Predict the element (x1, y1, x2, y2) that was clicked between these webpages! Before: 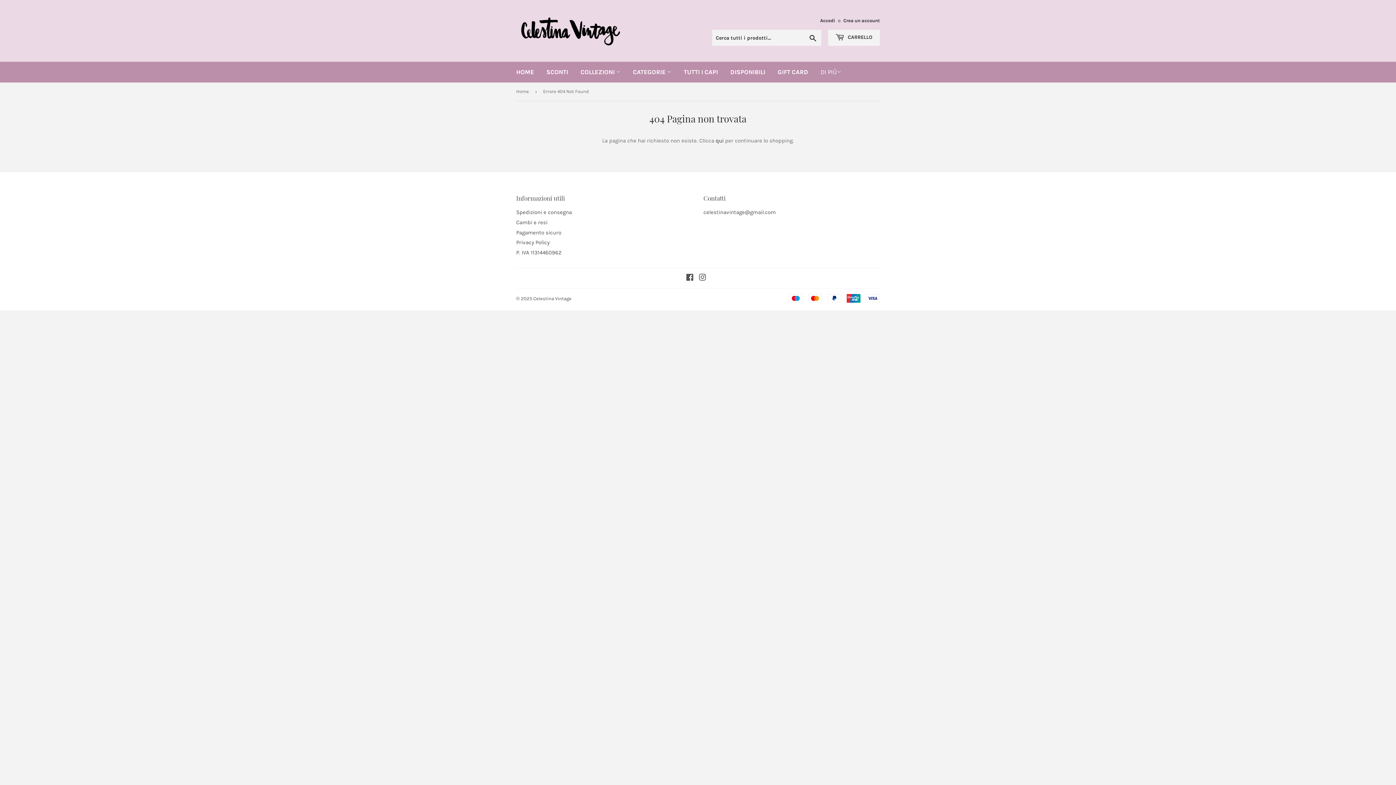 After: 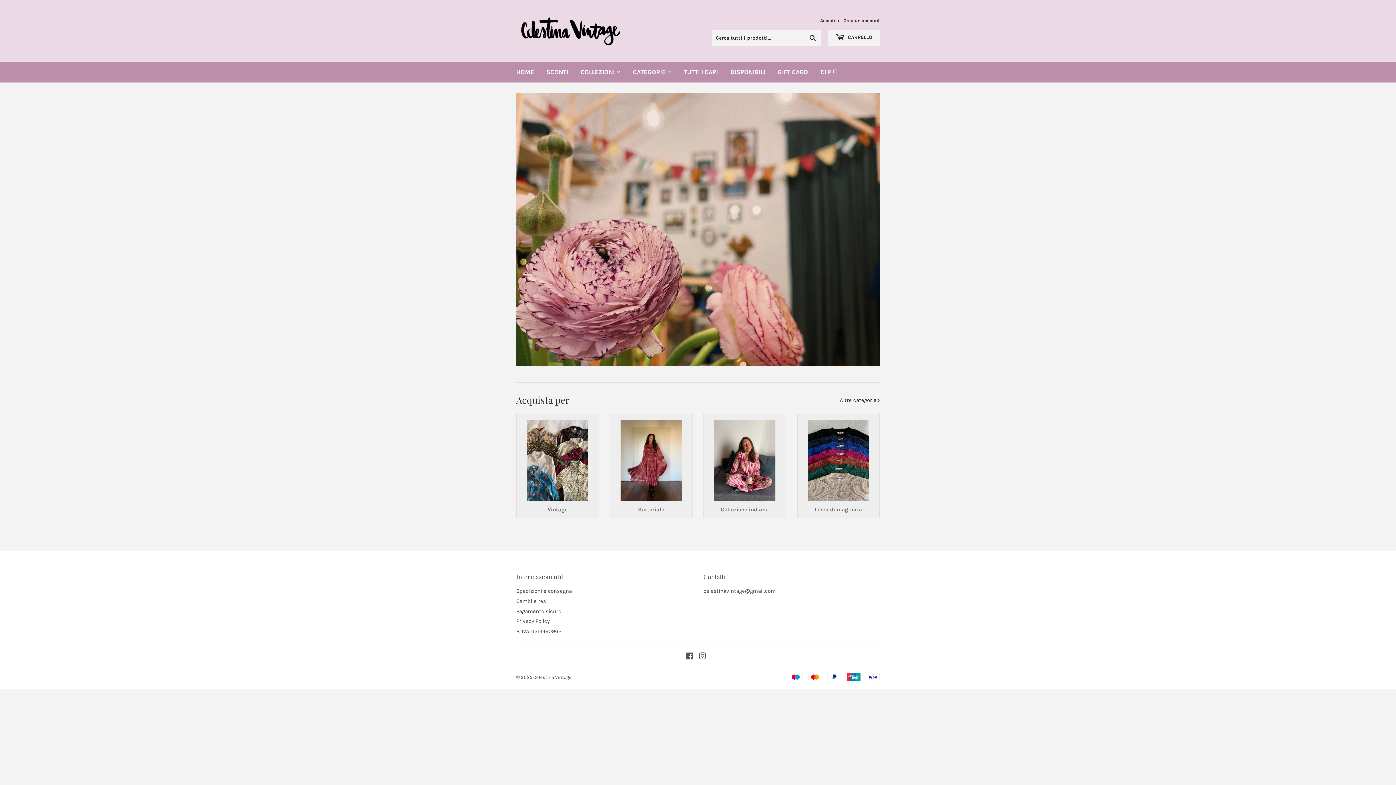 Action: bbox: (516, 14, 698, 47)